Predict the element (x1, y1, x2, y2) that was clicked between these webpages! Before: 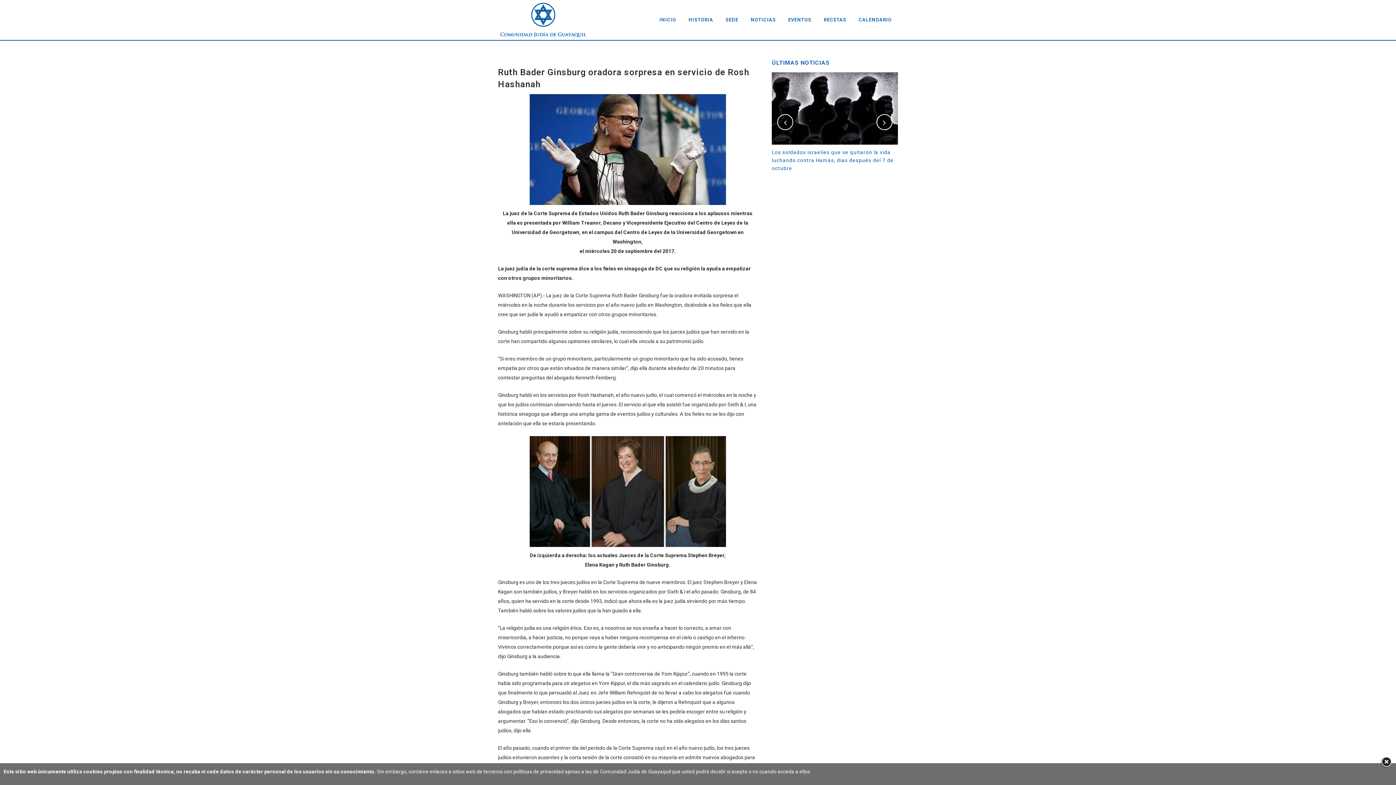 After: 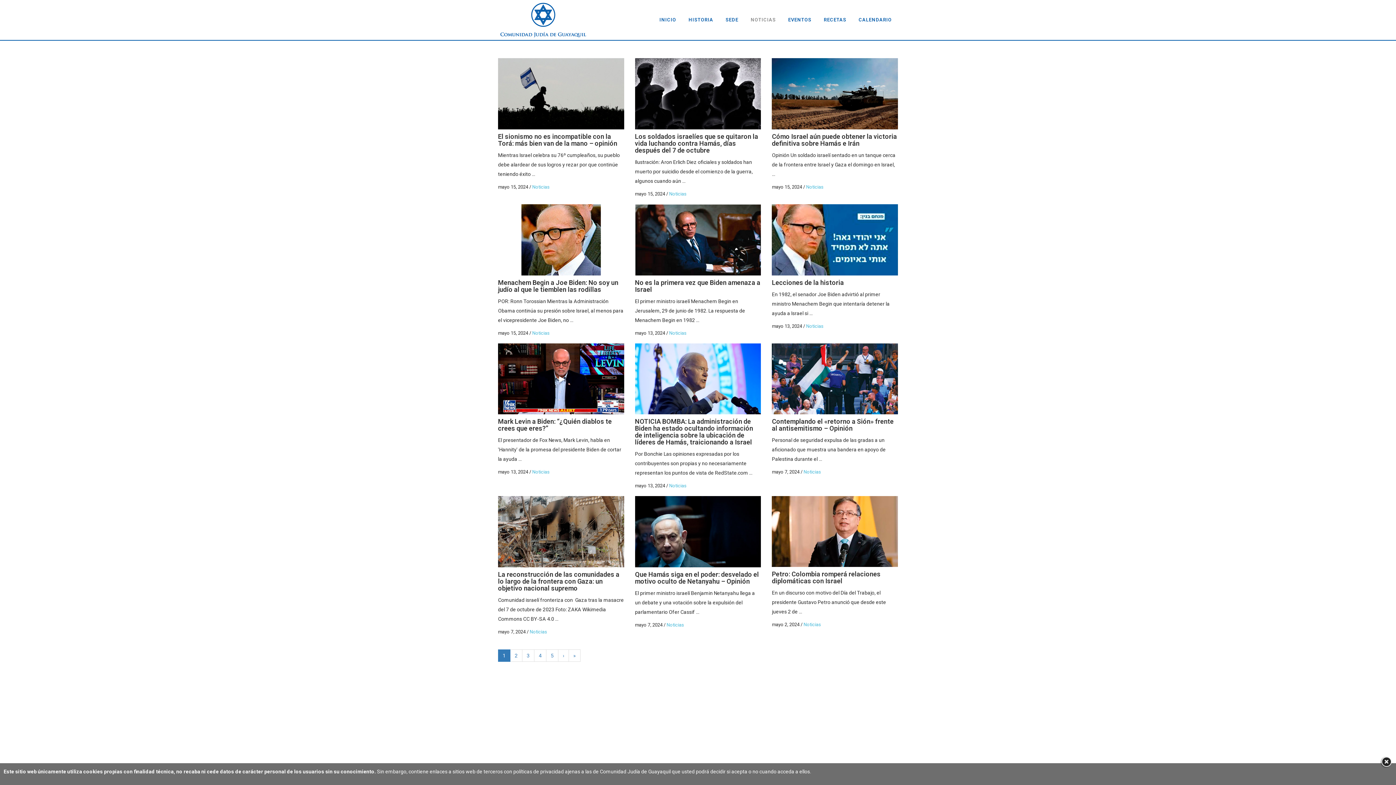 Action: bbox: (744, 0, 782, 40) label: NOTICIAS